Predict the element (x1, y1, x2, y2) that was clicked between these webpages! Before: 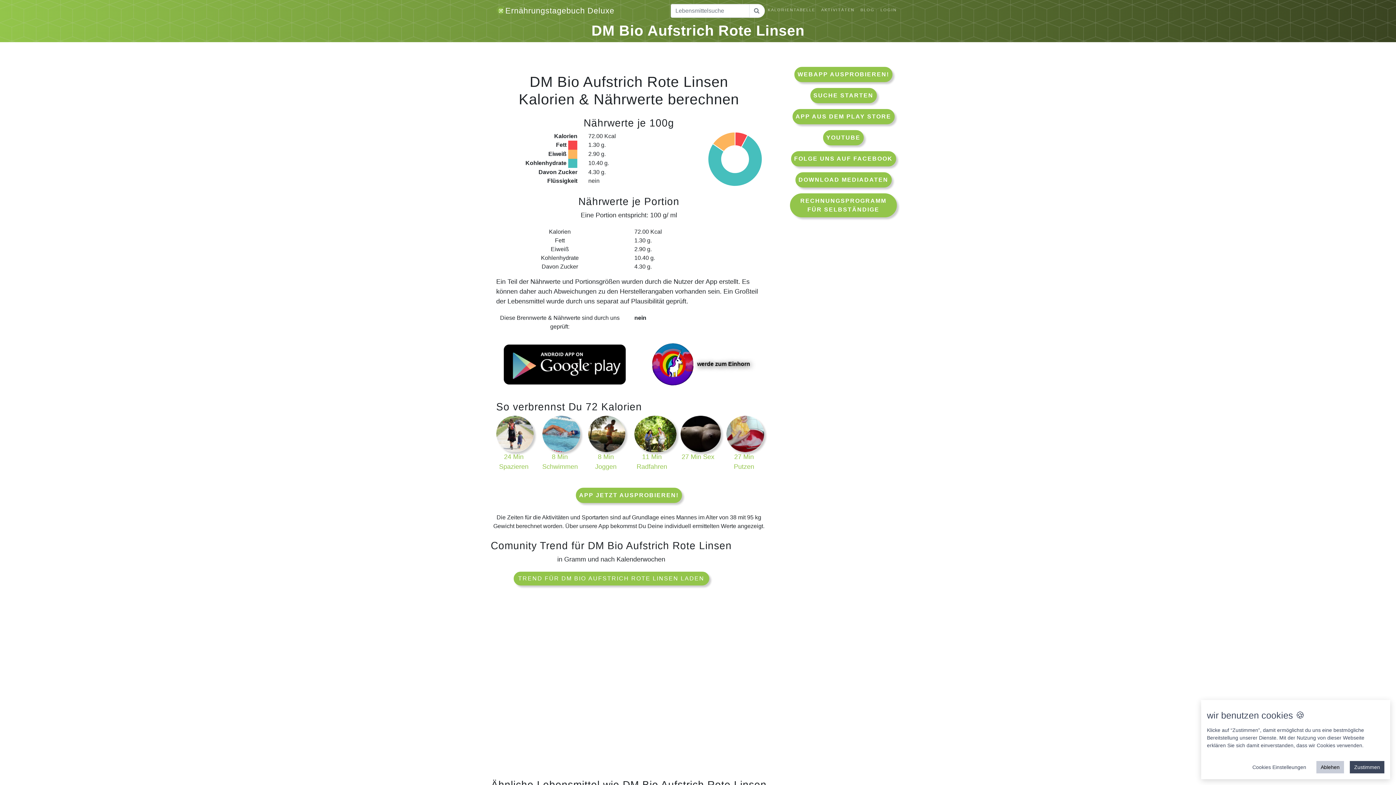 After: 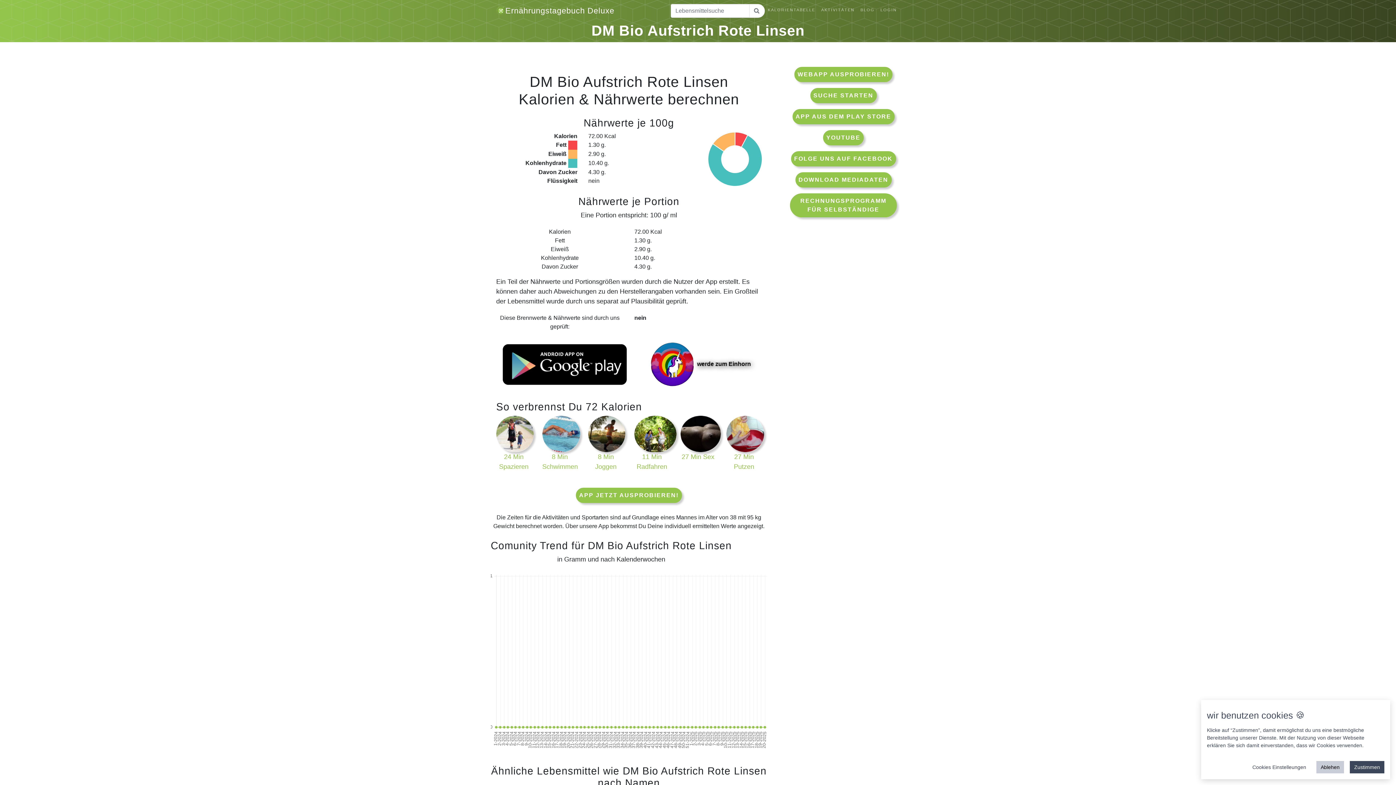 Action: label: TREND FÜR DM BIO AUFSTRICH ROTE LINSEN LADEN bbox: (513, 572, 709, 585)